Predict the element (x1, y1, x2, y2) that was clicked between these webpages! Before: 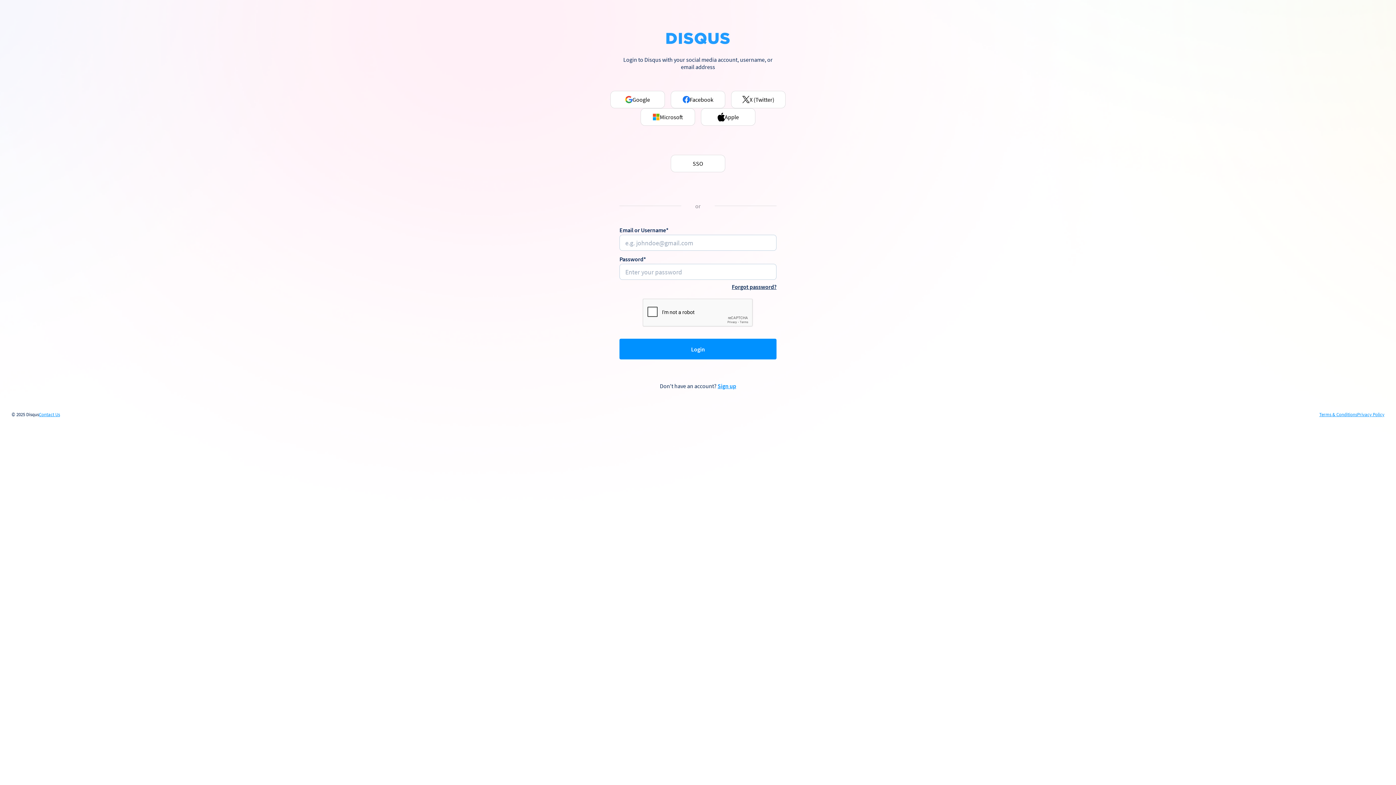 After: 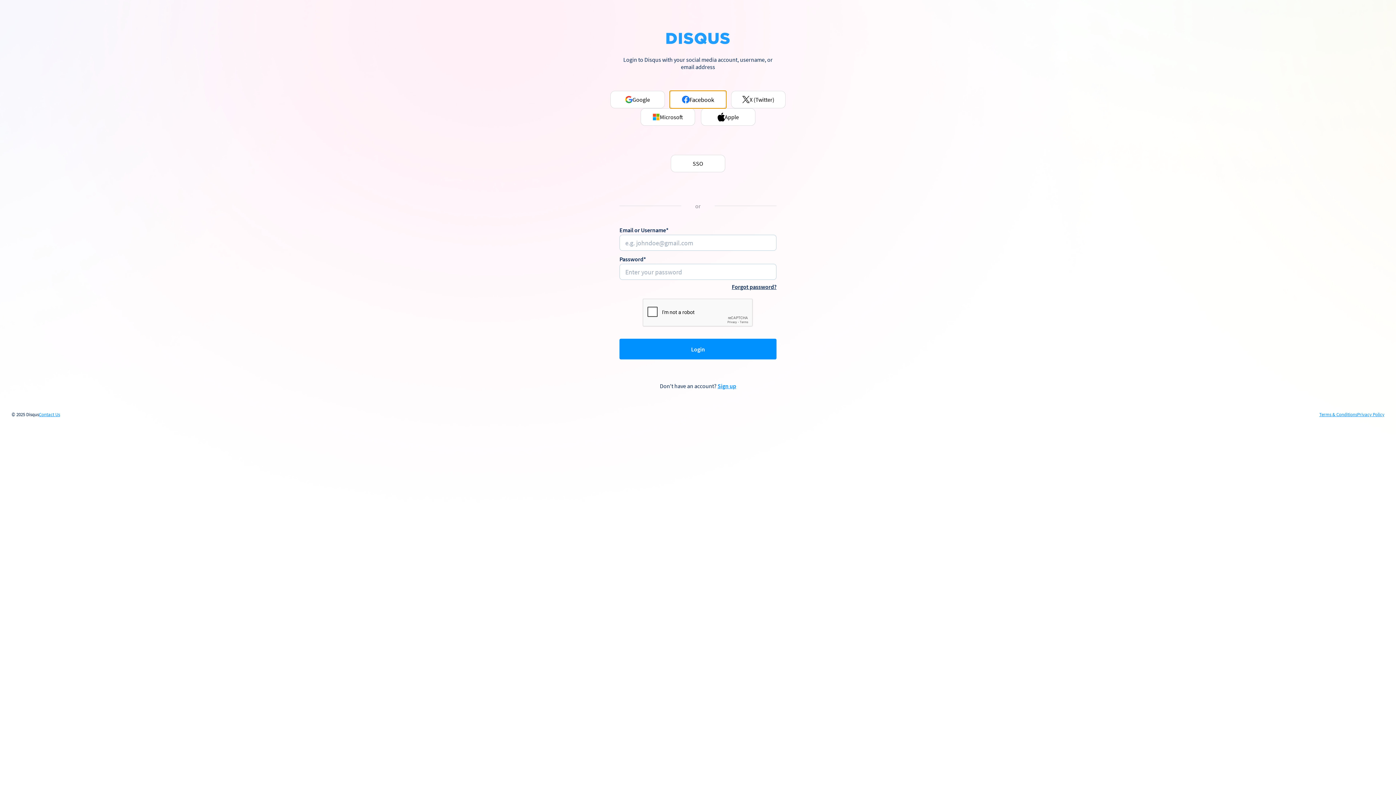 Action: bbox: (670, 90, 725, 108) label: Facebook